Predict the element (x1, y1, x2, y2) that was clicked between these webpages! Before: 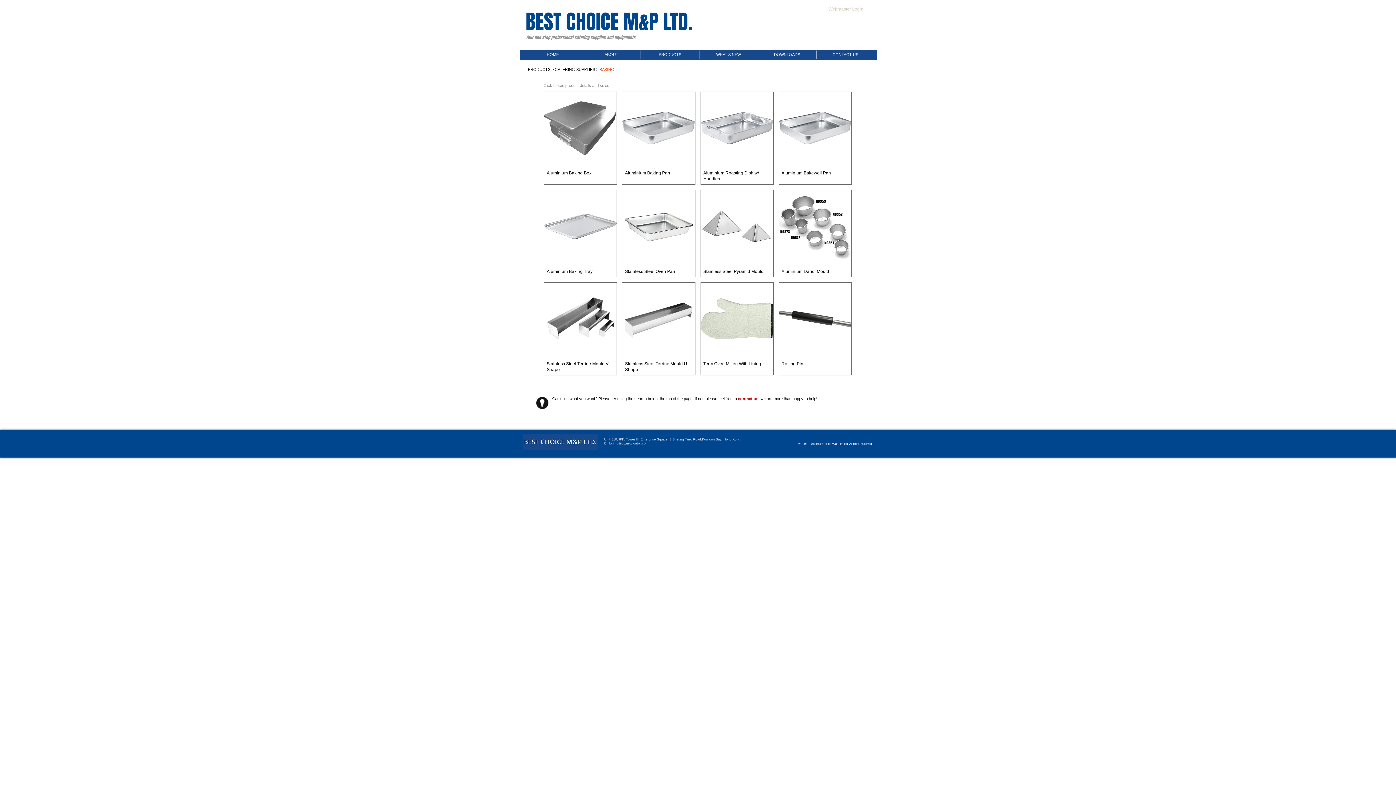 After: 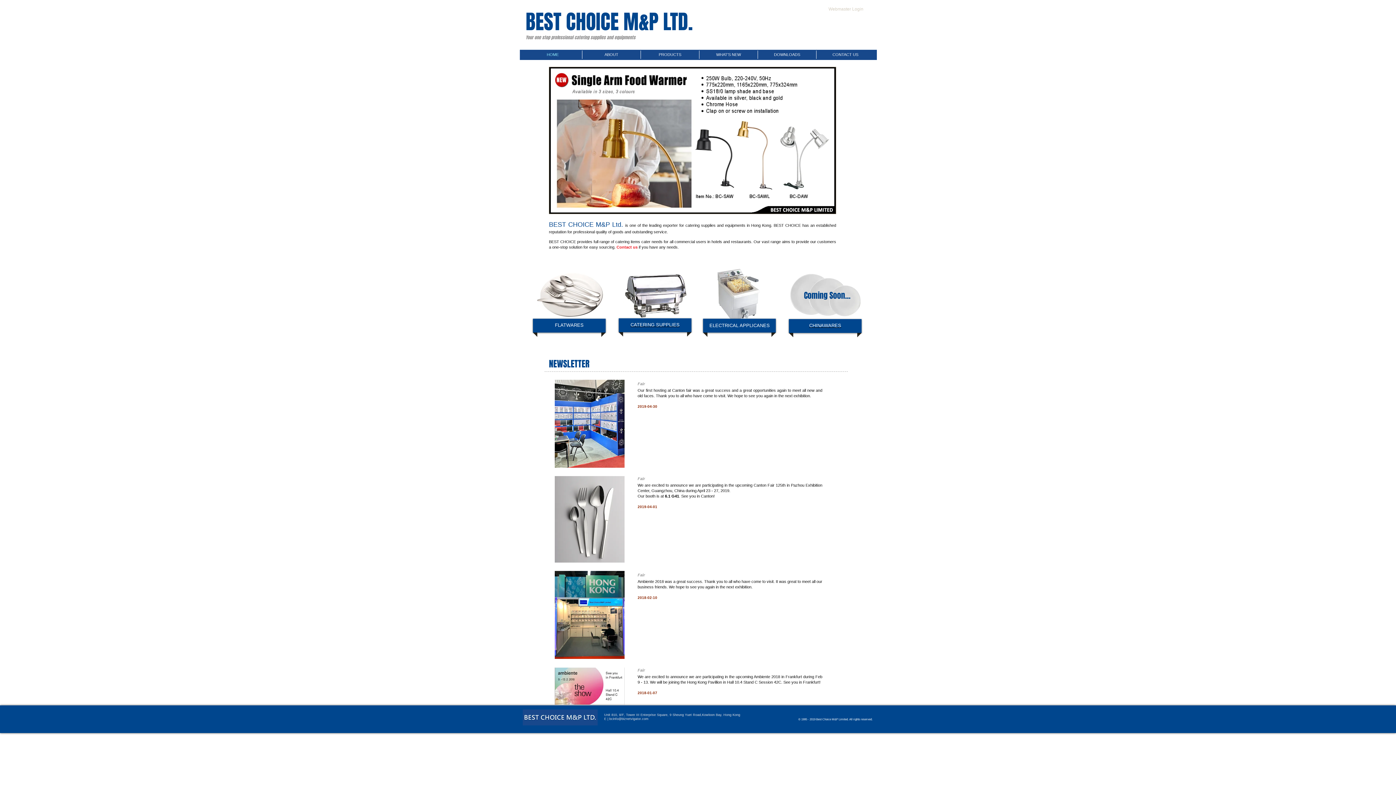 Action: bbox: (525, 6, 693, 36) label: BEST CHOICE M&P LTD.